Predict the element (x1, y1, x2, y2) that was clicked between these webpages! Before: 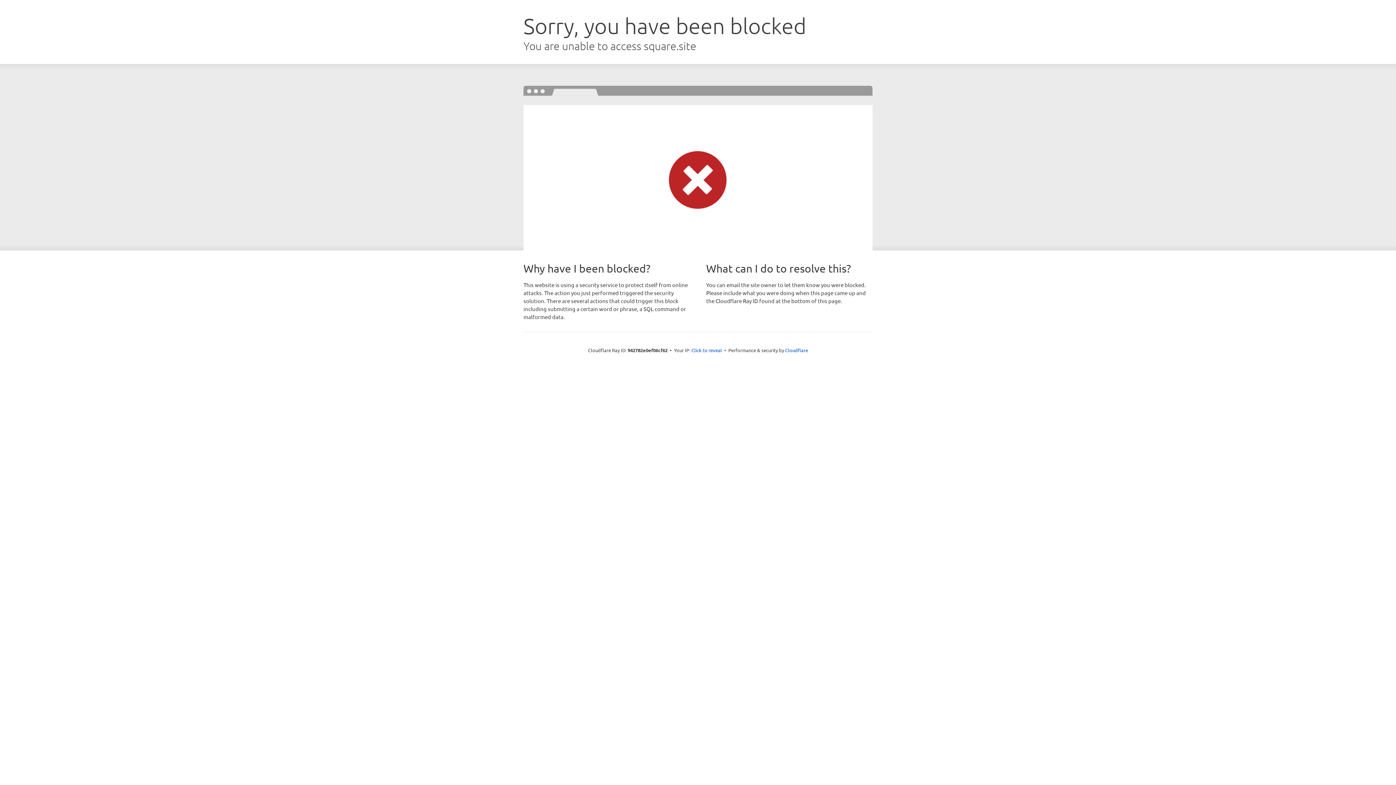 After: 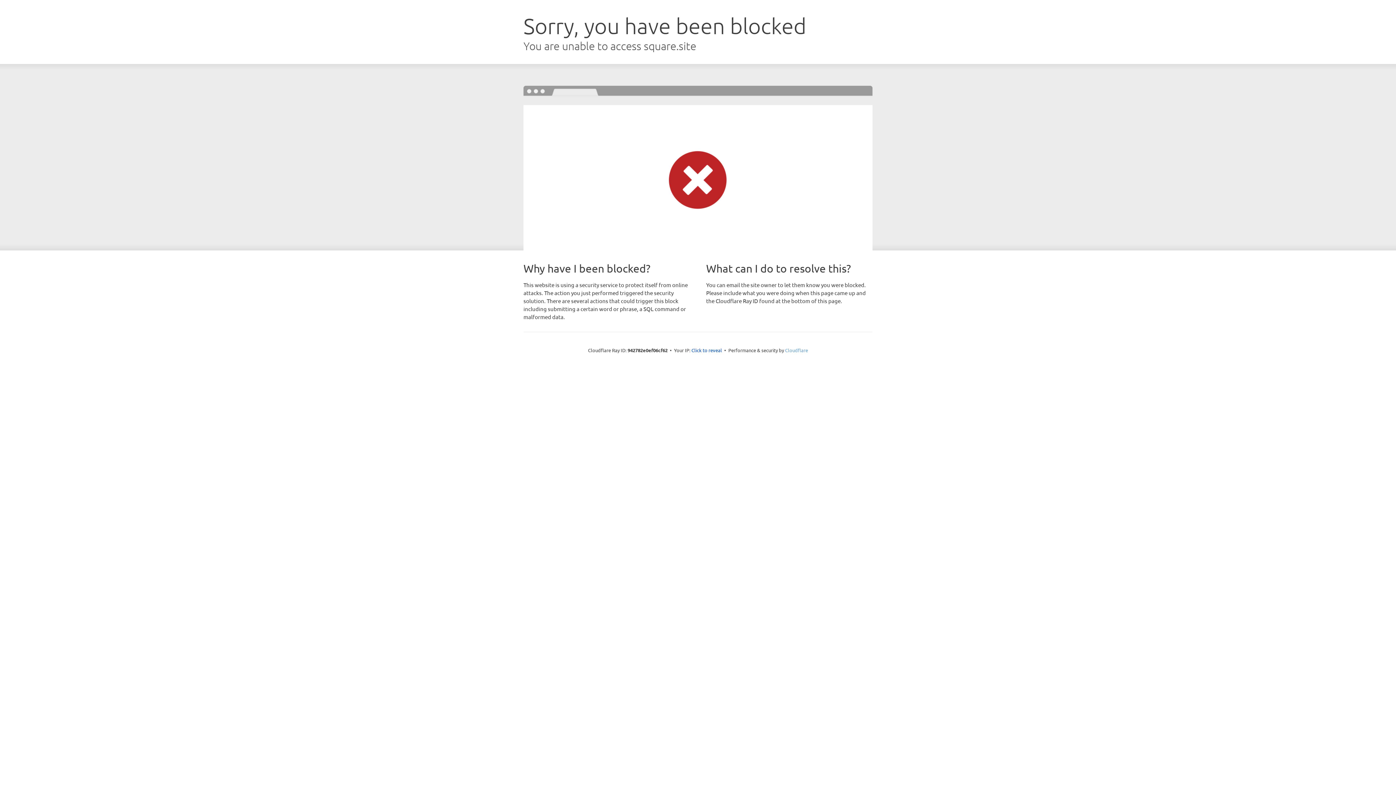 Action: bbox: (785, 347, 808, 353) label: Cloudflare